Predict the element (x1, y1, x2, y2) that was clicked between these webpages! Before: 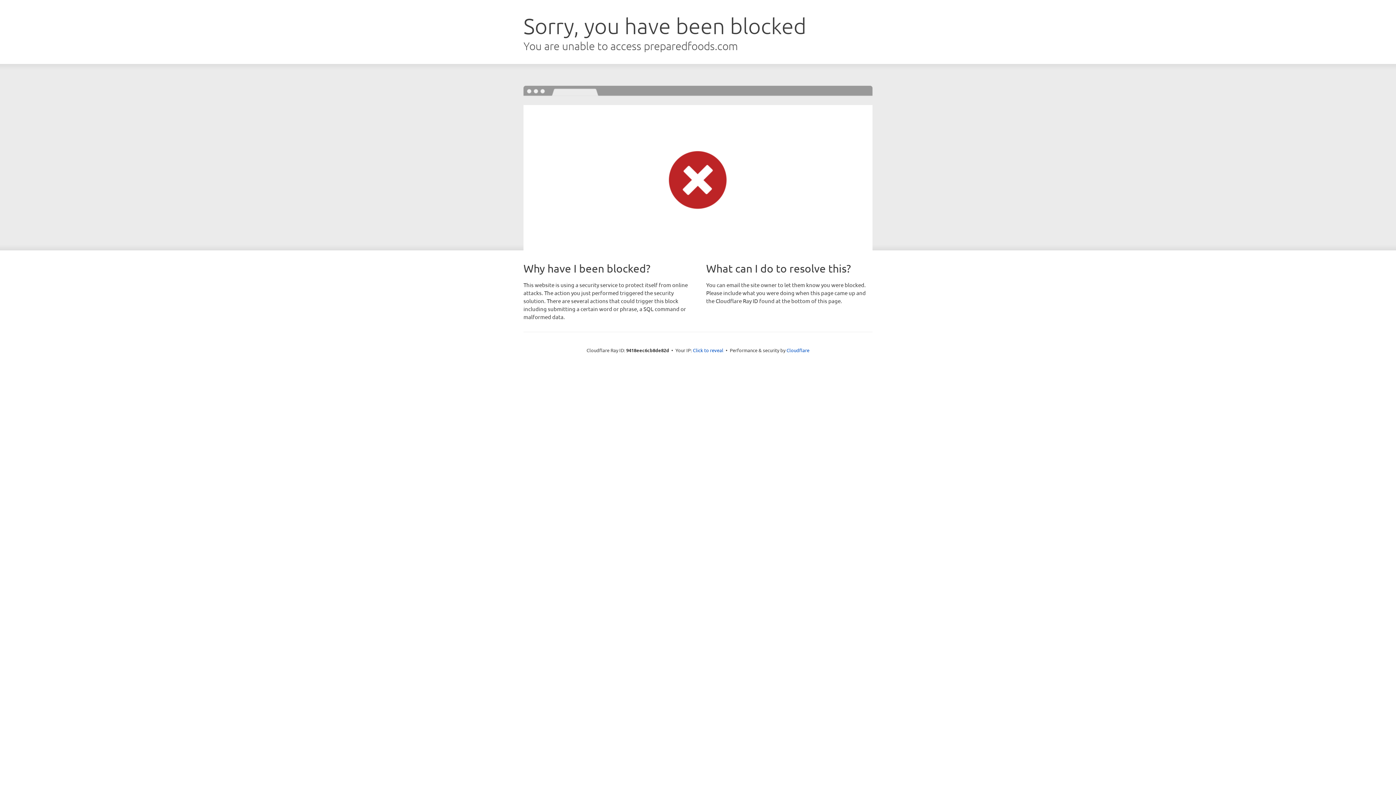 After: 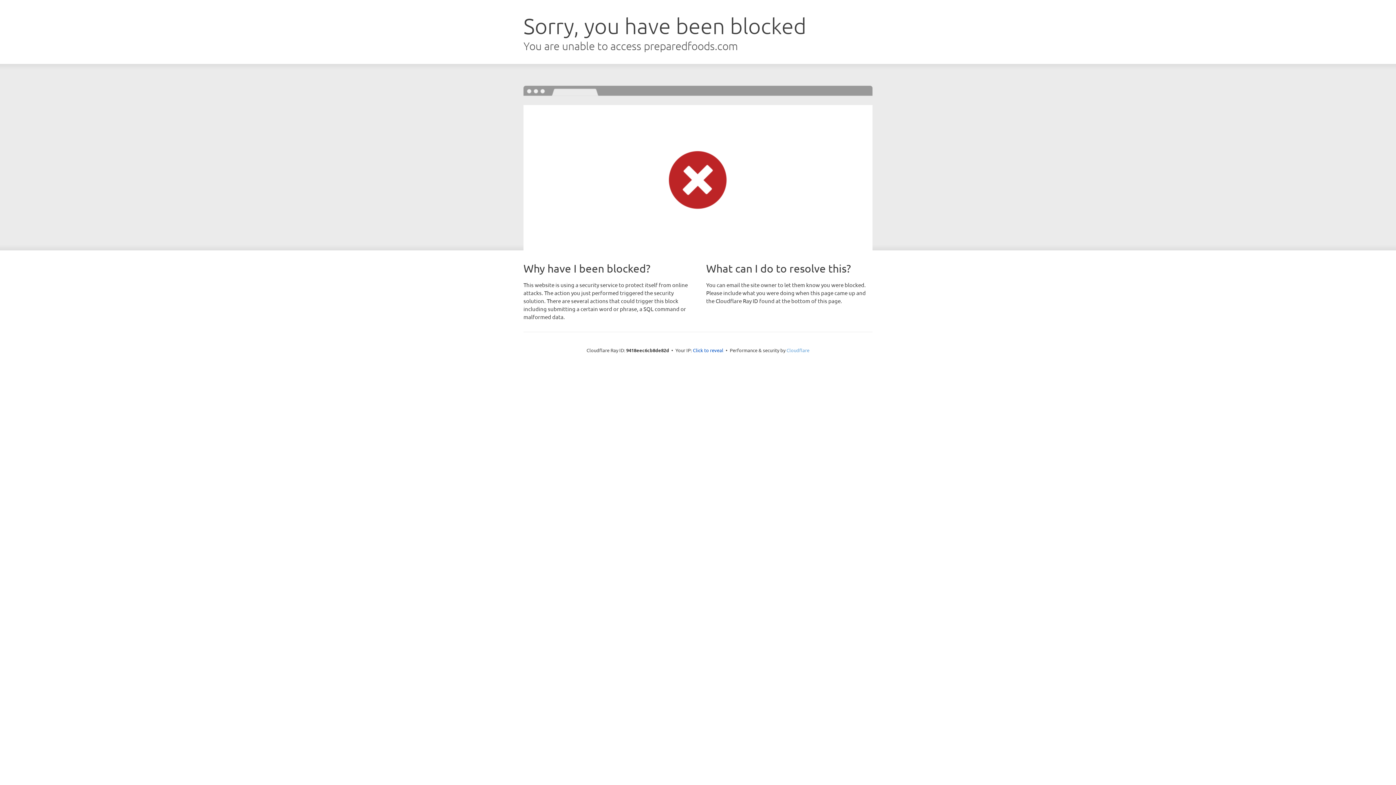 Action: label: Cloudflare bbox: (786, 347, 809, 353)